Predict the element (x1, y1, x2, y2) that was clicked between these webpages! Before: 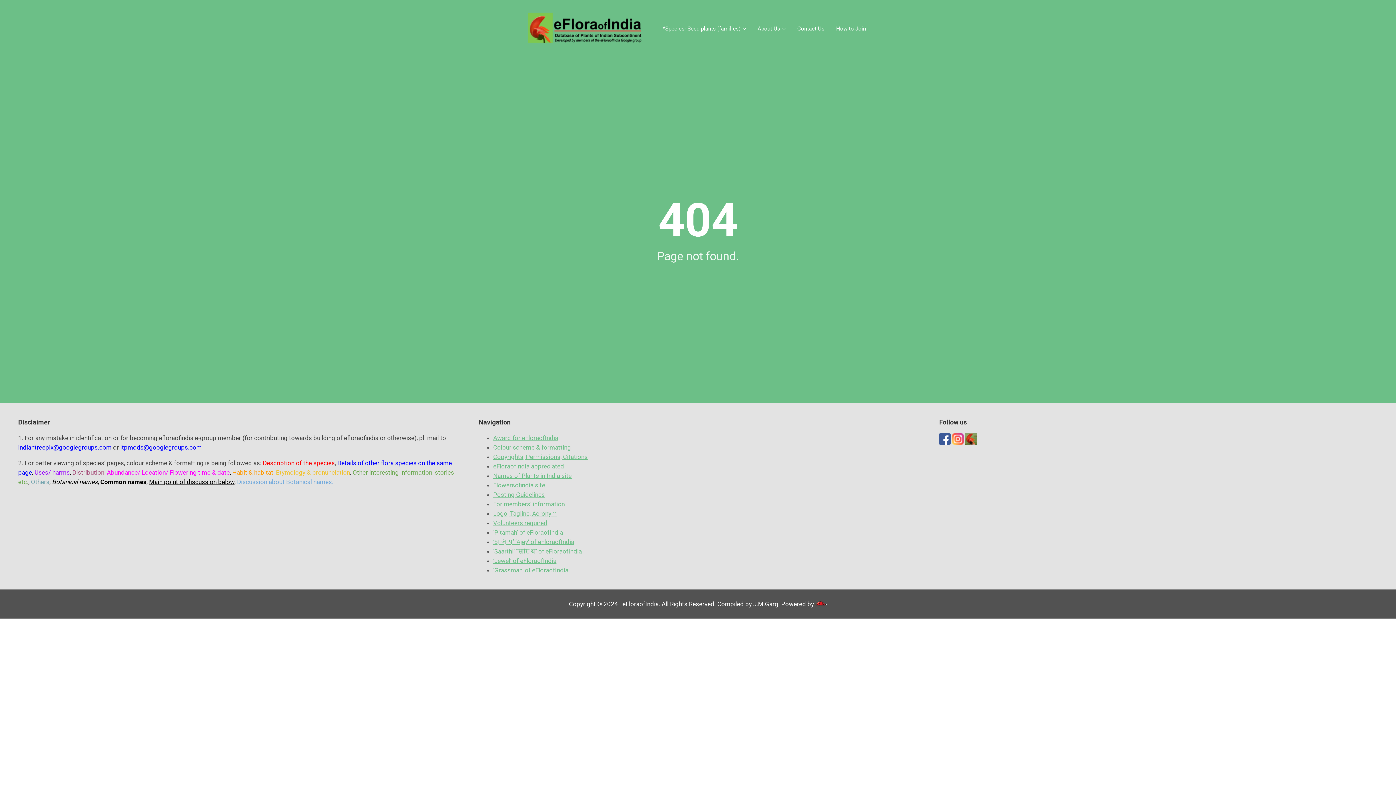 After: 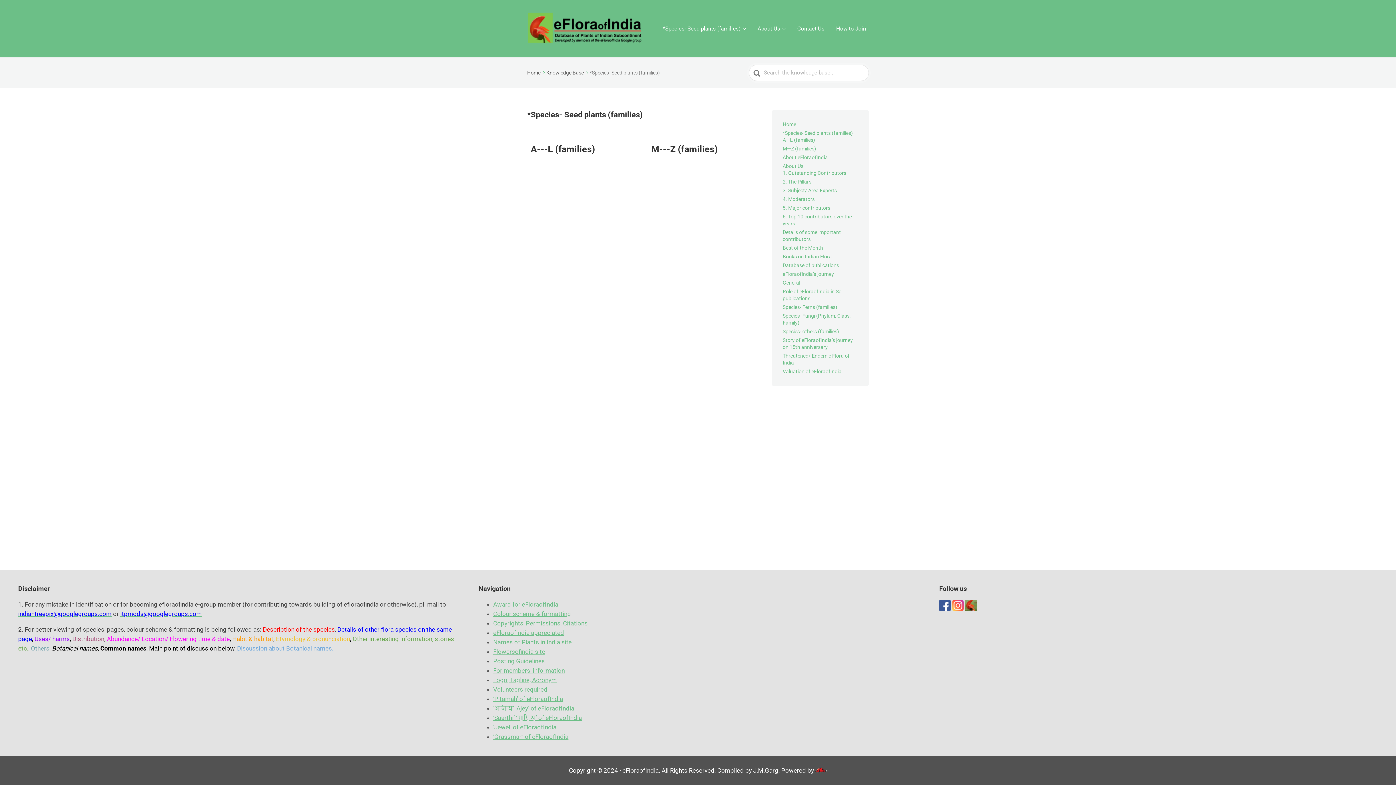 Action: label: *Species- Seed plants (families) bbox: (660, 23, 749, 34)